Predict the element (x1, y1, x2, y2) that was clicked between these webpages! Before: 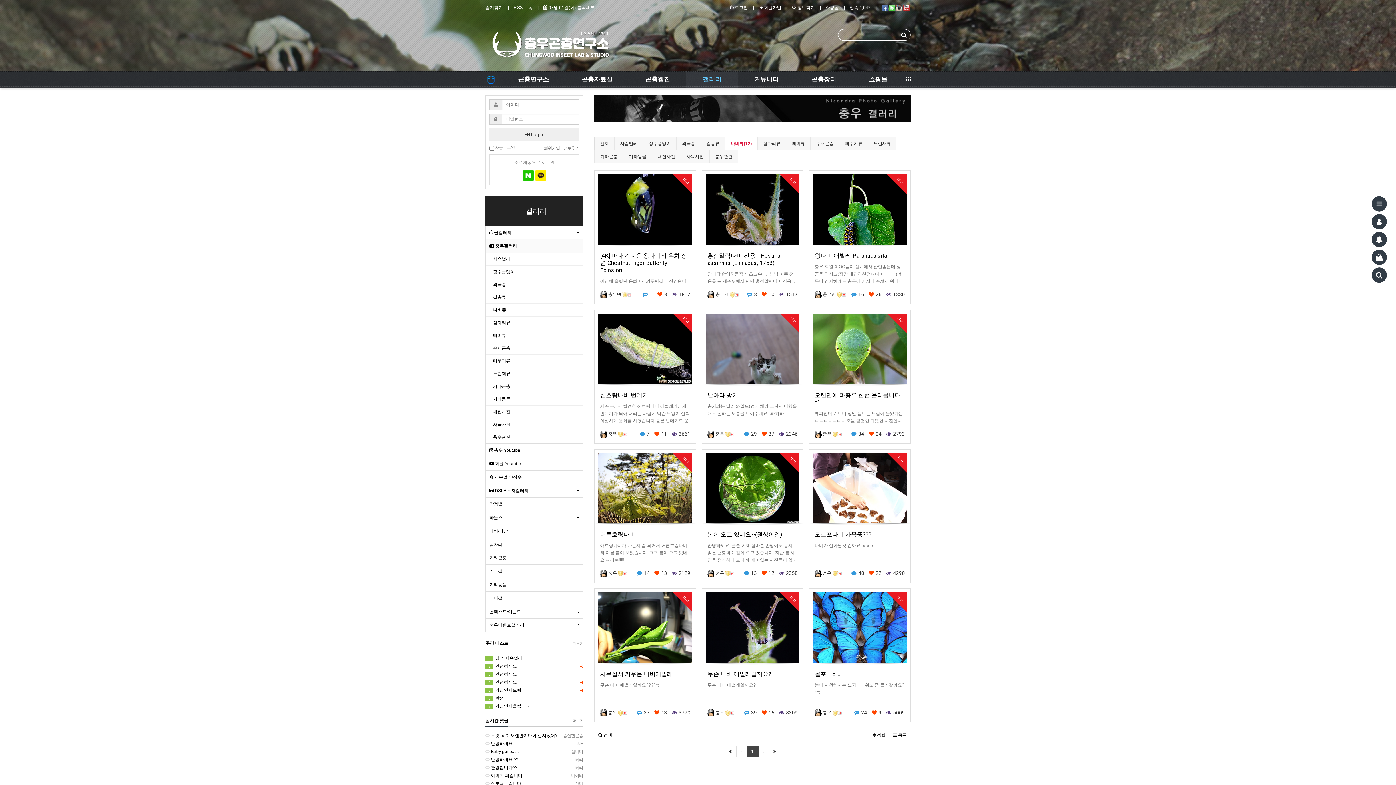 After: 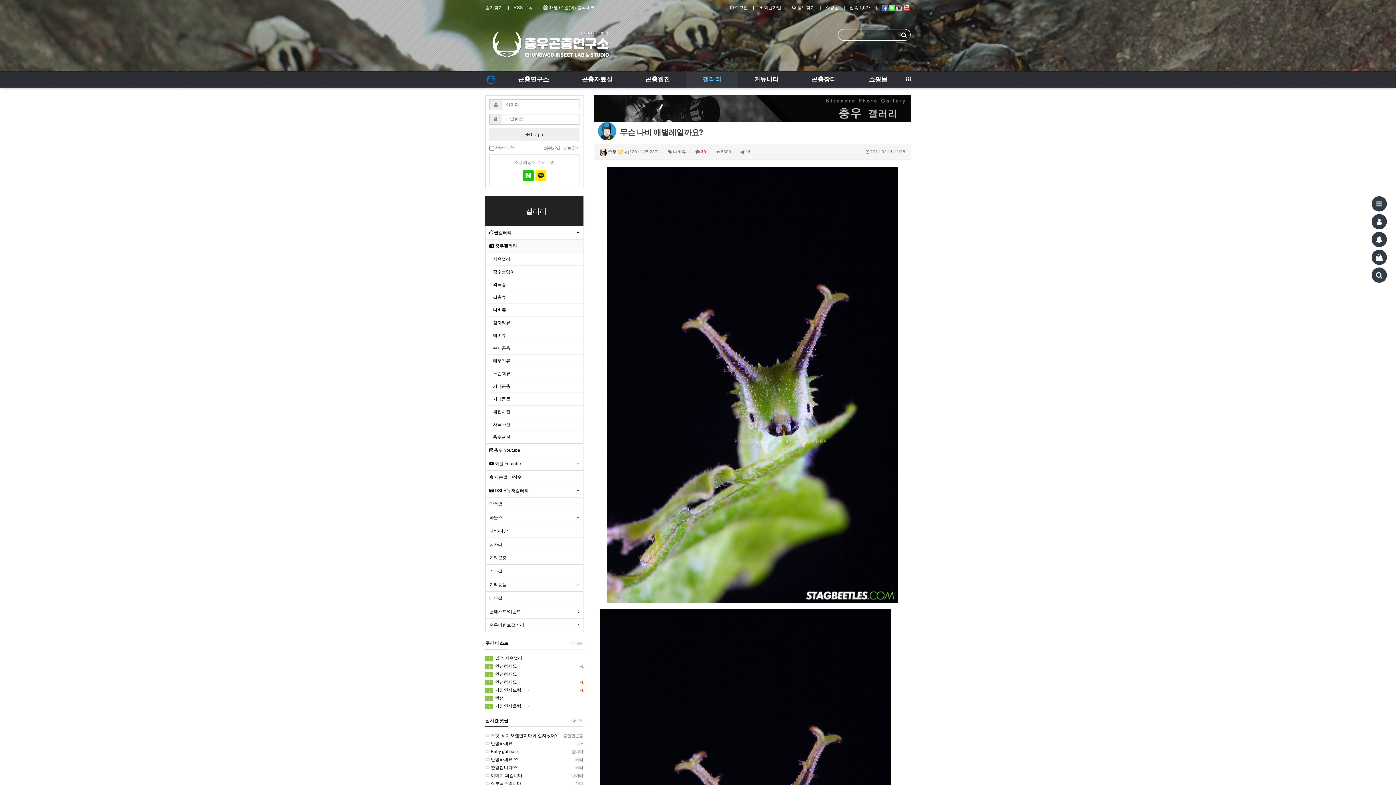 Action: bbox: (707, 670, 797, 689) label: 무슨 나비 애벌레일까요?
무슨 나비 애벌레일까요?